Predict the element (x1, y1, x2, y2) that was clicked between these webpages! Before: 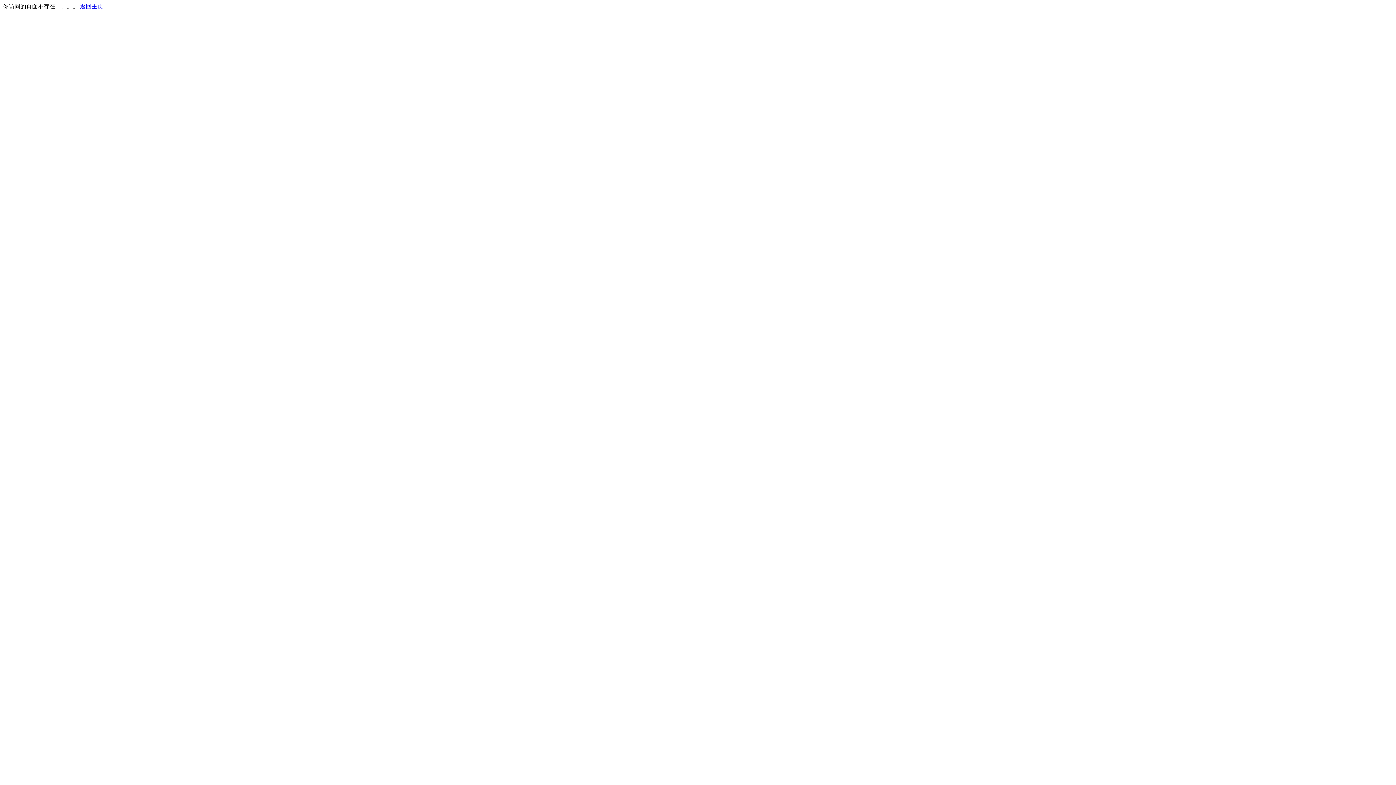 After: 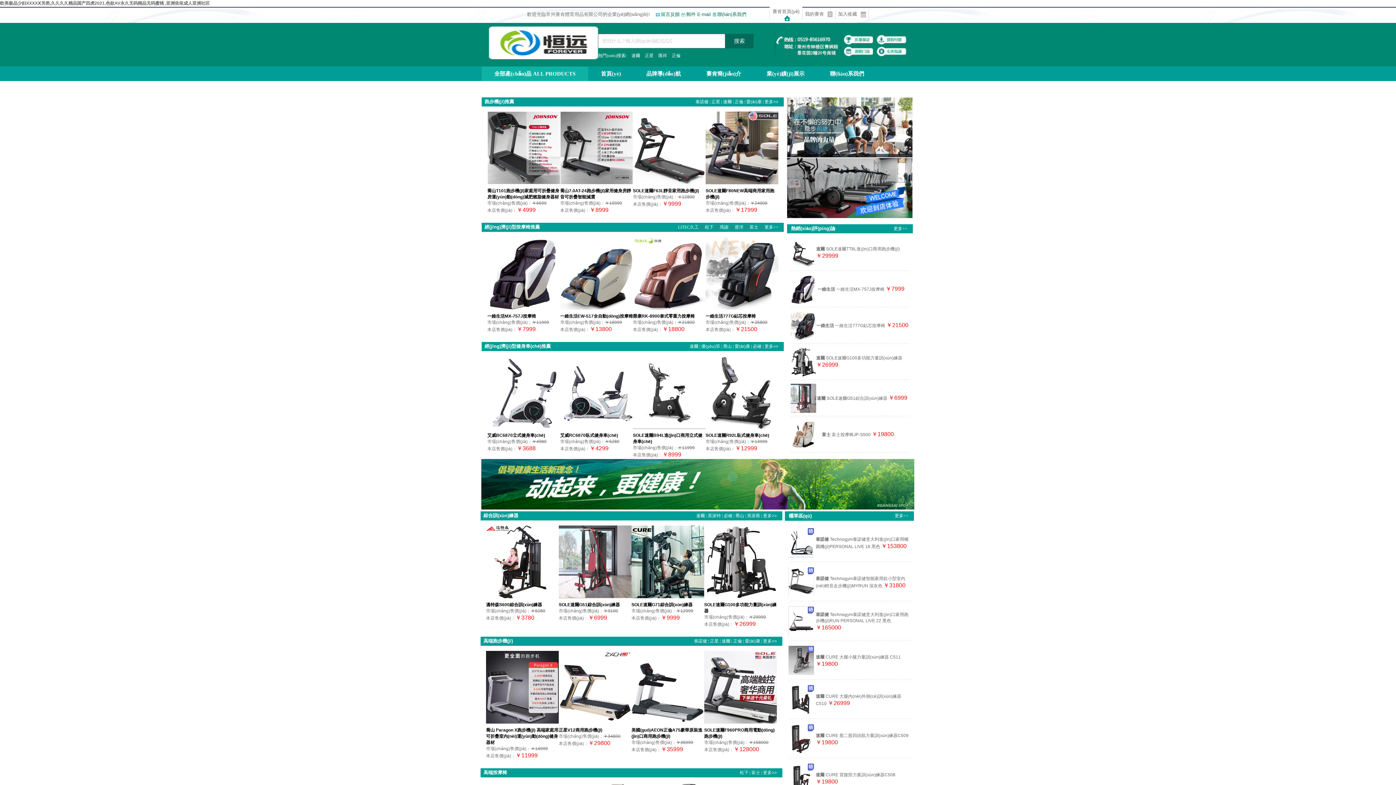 Action: label: 返回主页 bbox: (80, 3, 103, 9)